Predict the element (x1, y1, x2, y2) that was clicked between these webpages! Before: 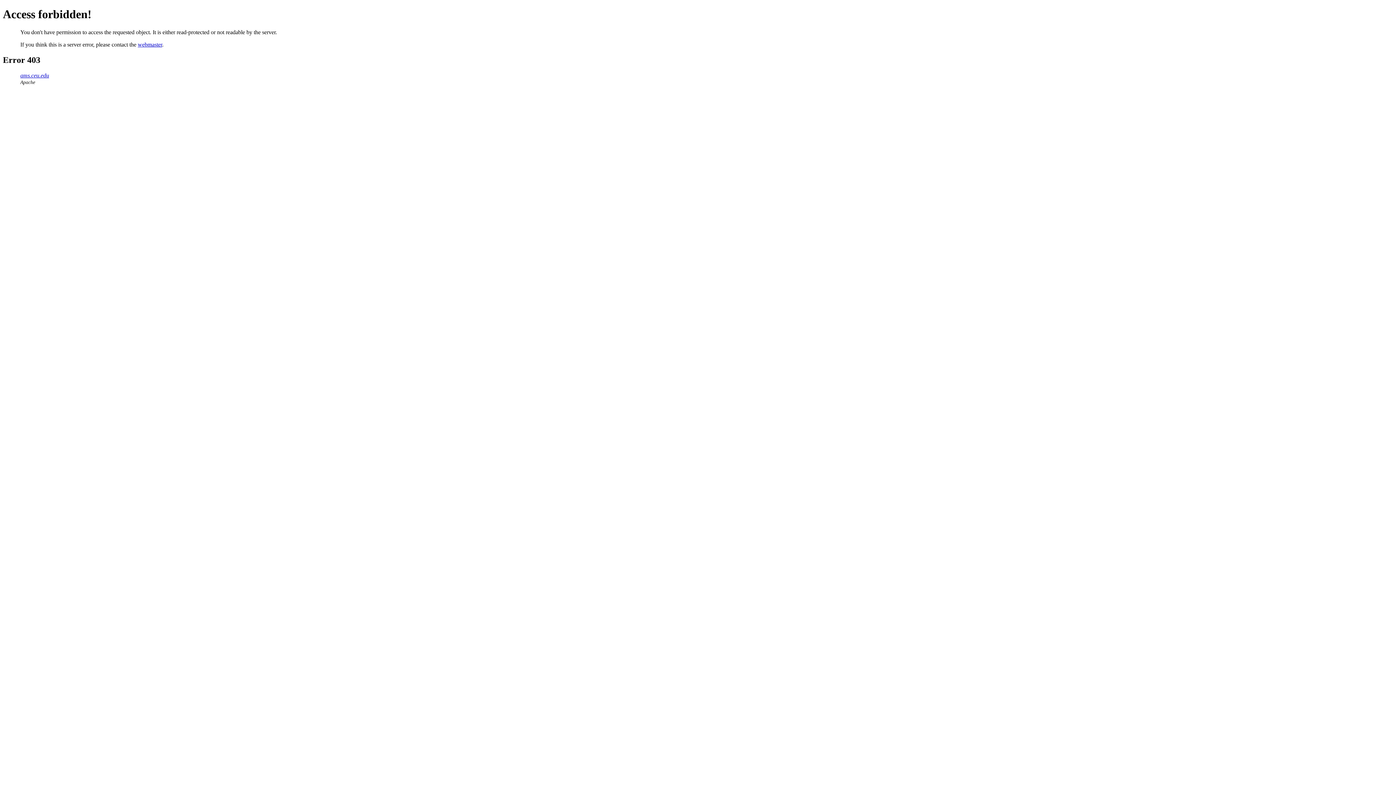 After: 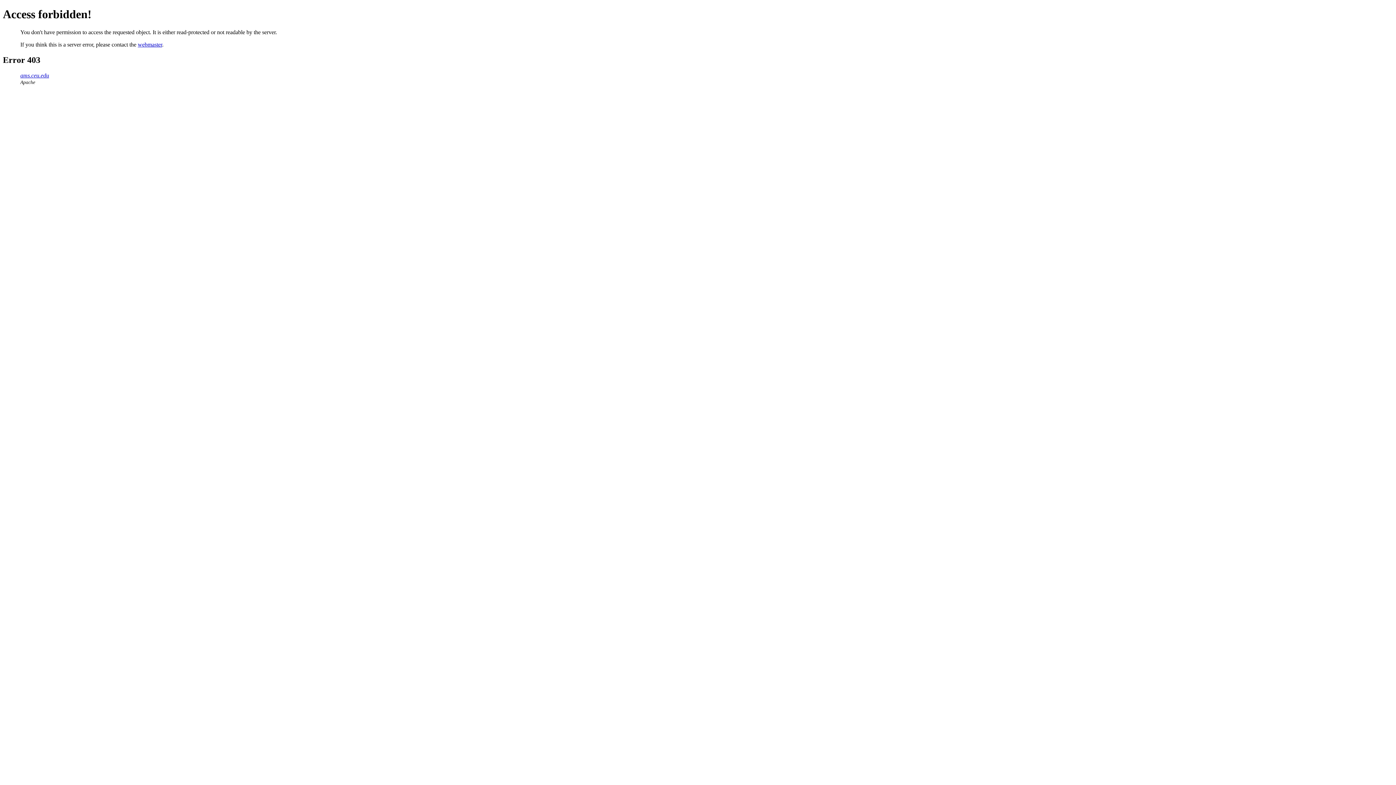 Action: bbox: (137, 41, 162, 47) label: webmaster